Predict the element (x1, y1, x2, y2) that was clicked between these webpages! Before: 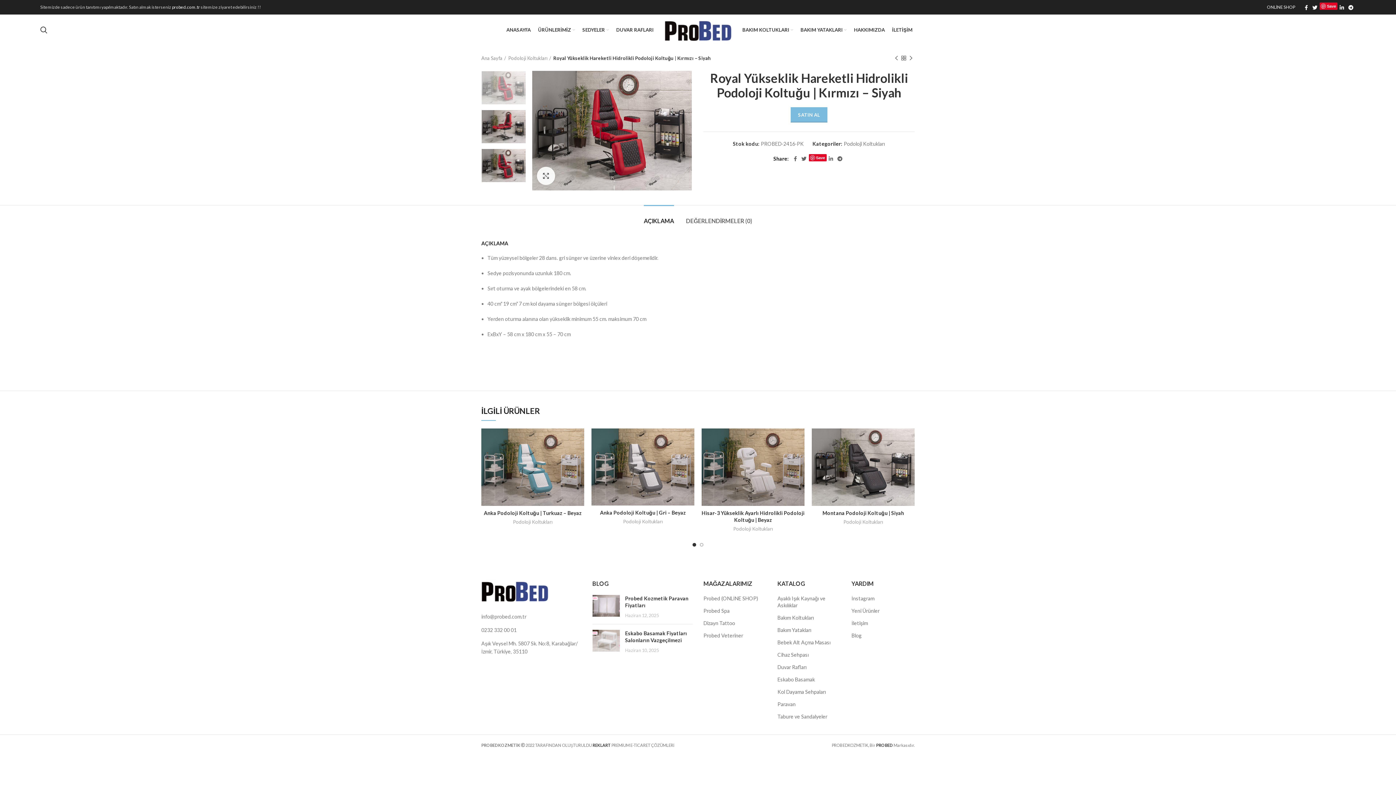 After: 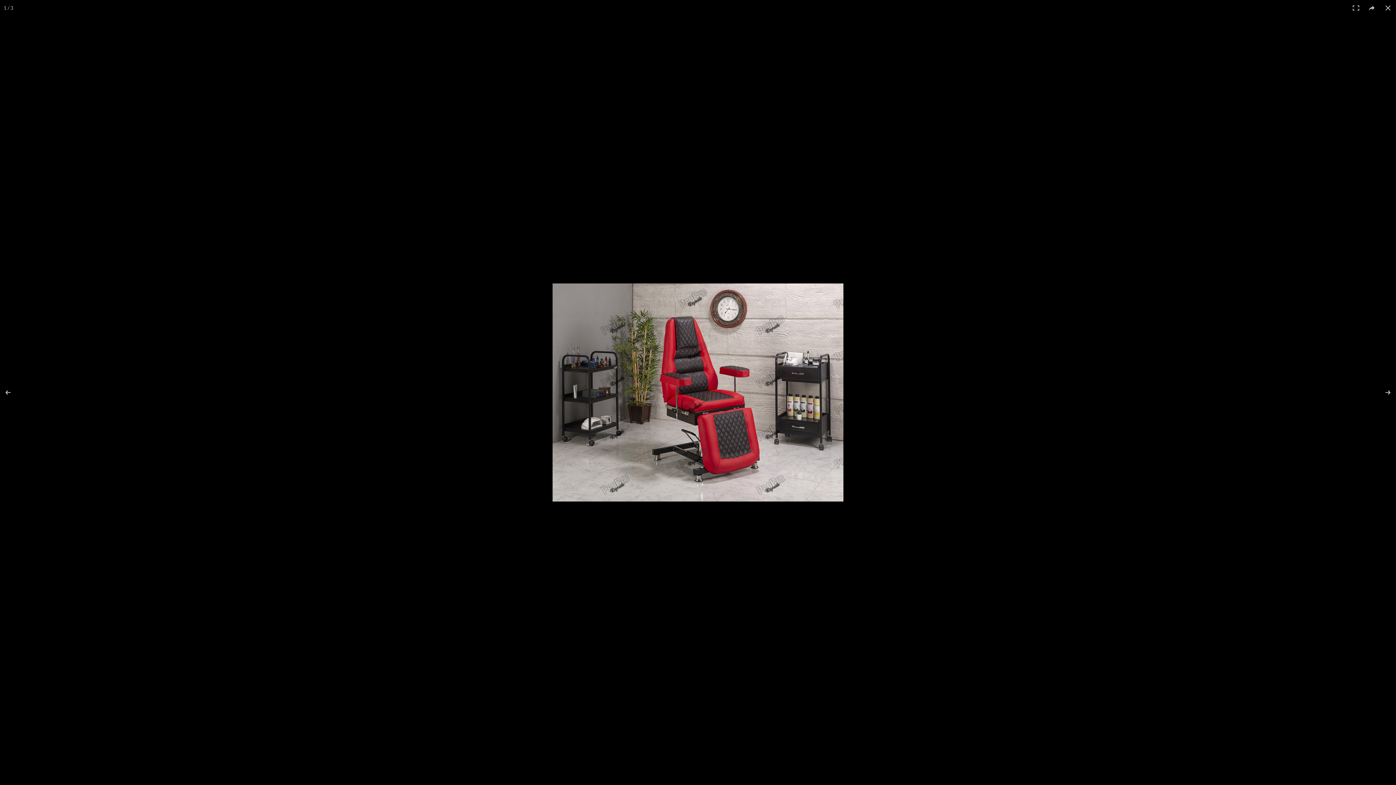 Action: label: Büyütmek için tıklayın bbox: (537, 167, 555, 185)